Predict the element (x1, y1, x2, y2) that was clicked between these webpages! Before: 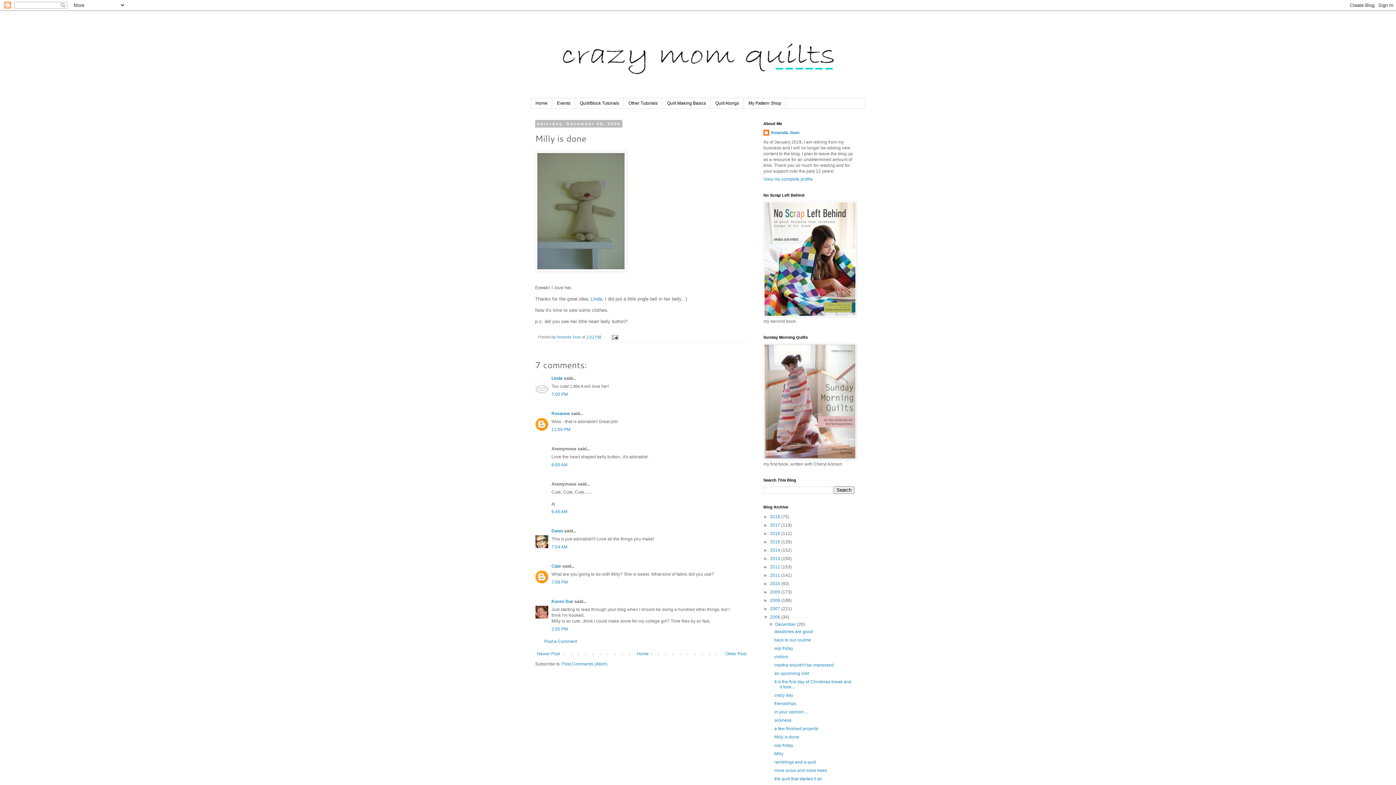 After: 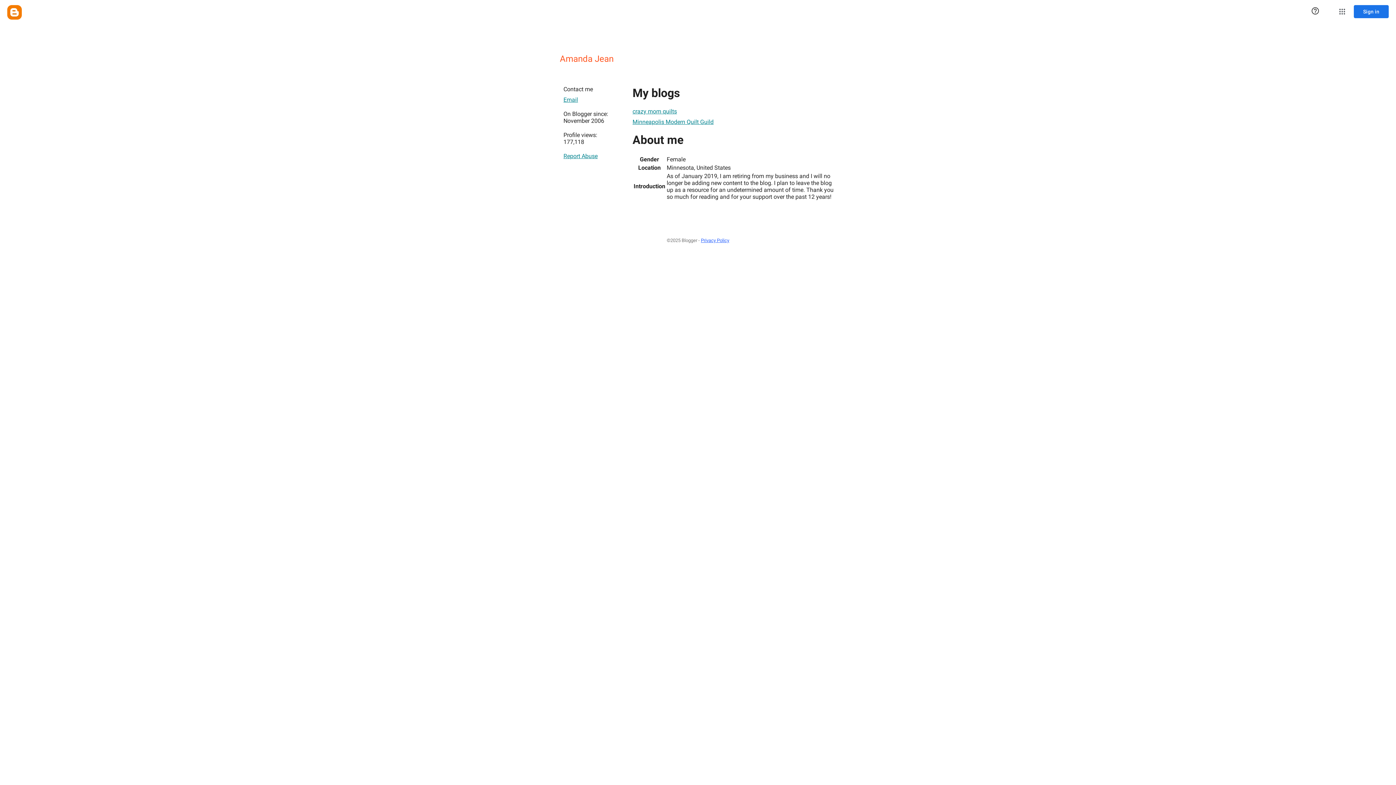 Action: label: Amanda Jean  bbox: (556, 335, 582, 339)